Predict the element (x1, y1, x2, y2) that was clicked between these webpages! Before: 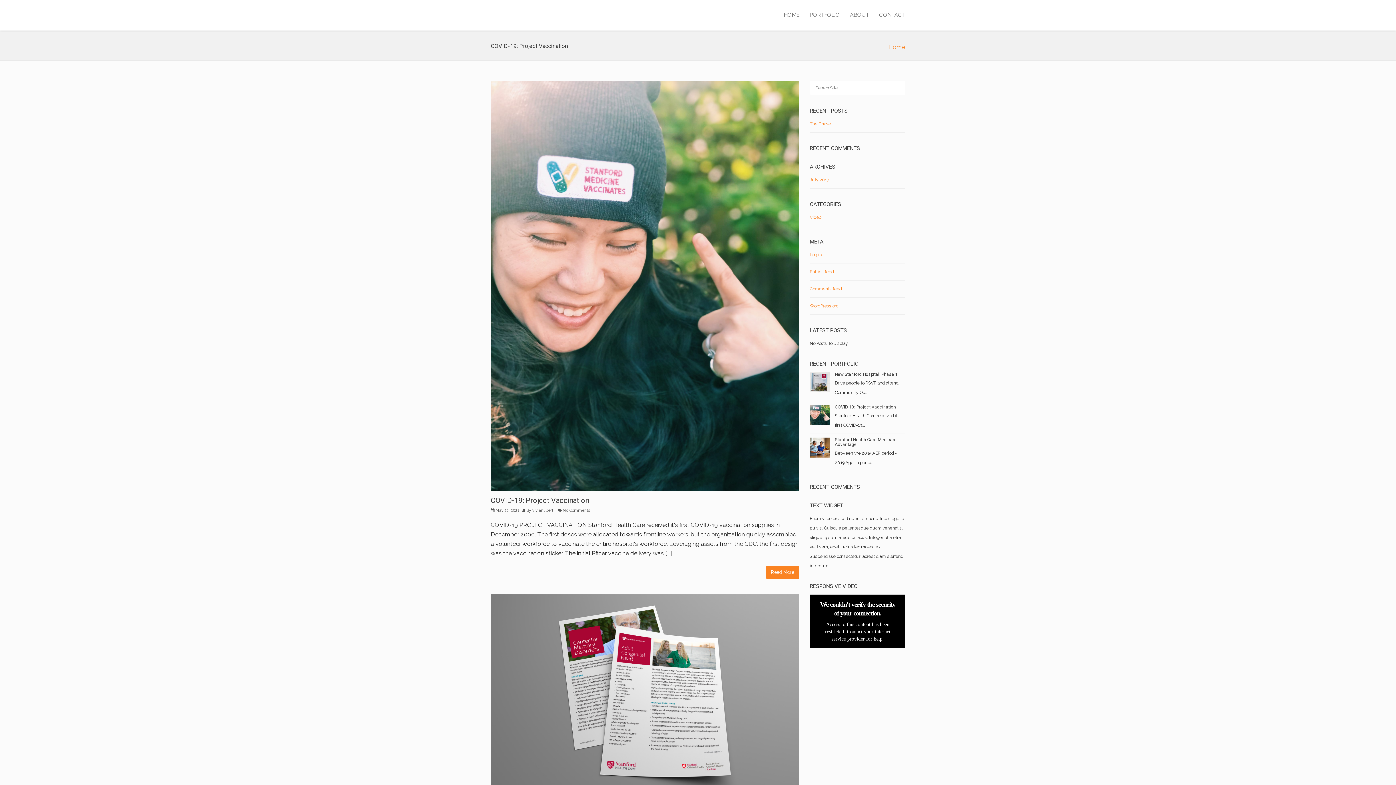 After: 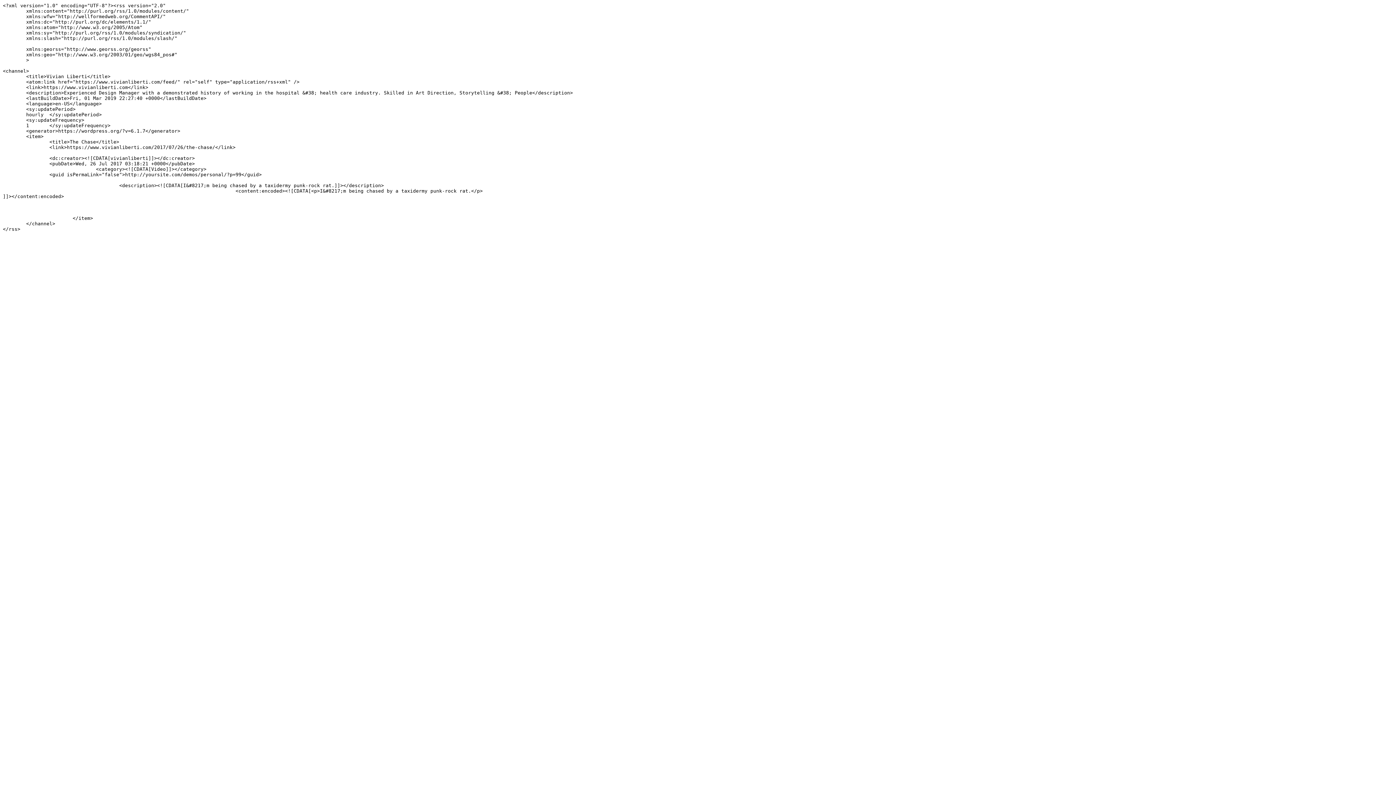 Action: label: Entries feed bbox: (810, 269, 834, 274)